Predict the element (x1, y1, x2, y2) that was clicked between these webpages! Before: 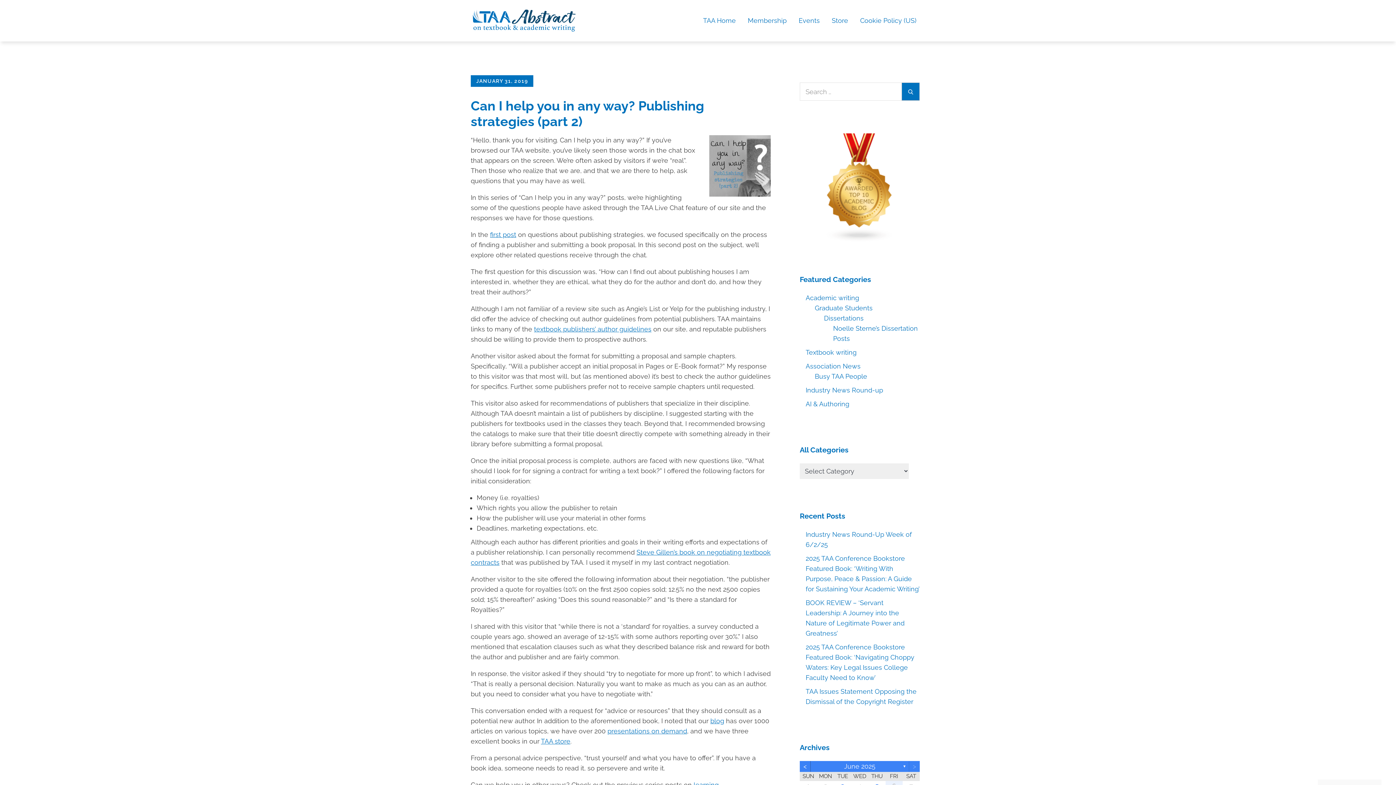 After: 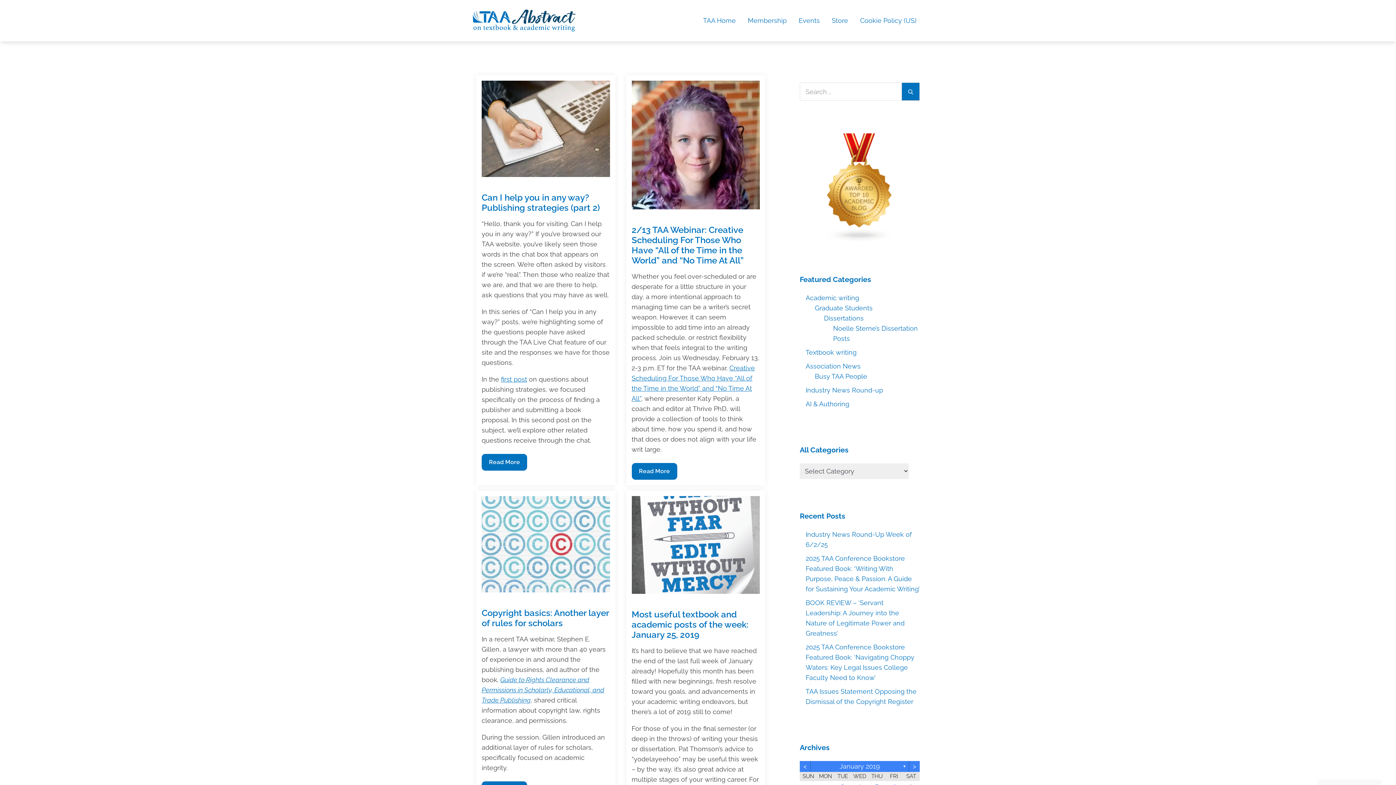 Action: label: JANUARY 31, 2019 bbox: (470, 75, 533, 87)